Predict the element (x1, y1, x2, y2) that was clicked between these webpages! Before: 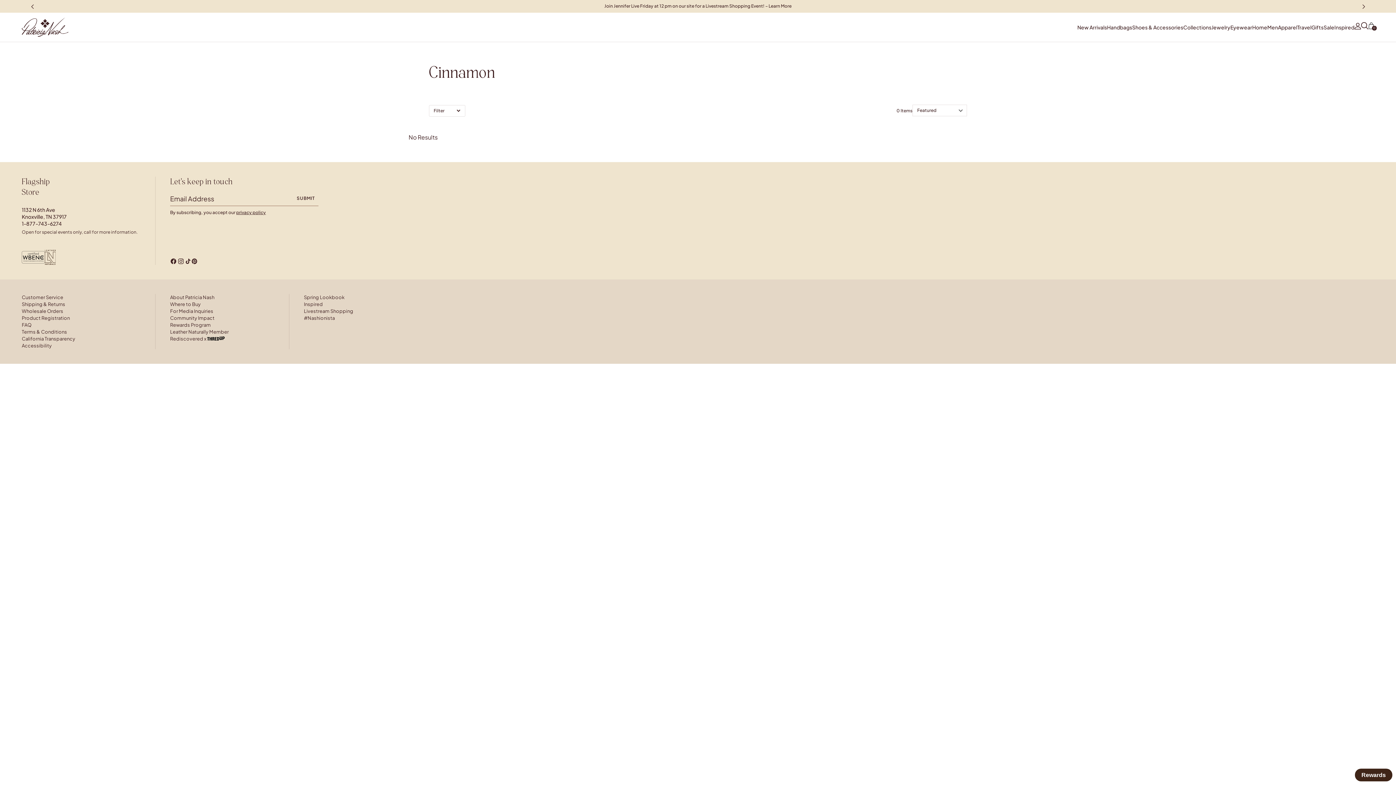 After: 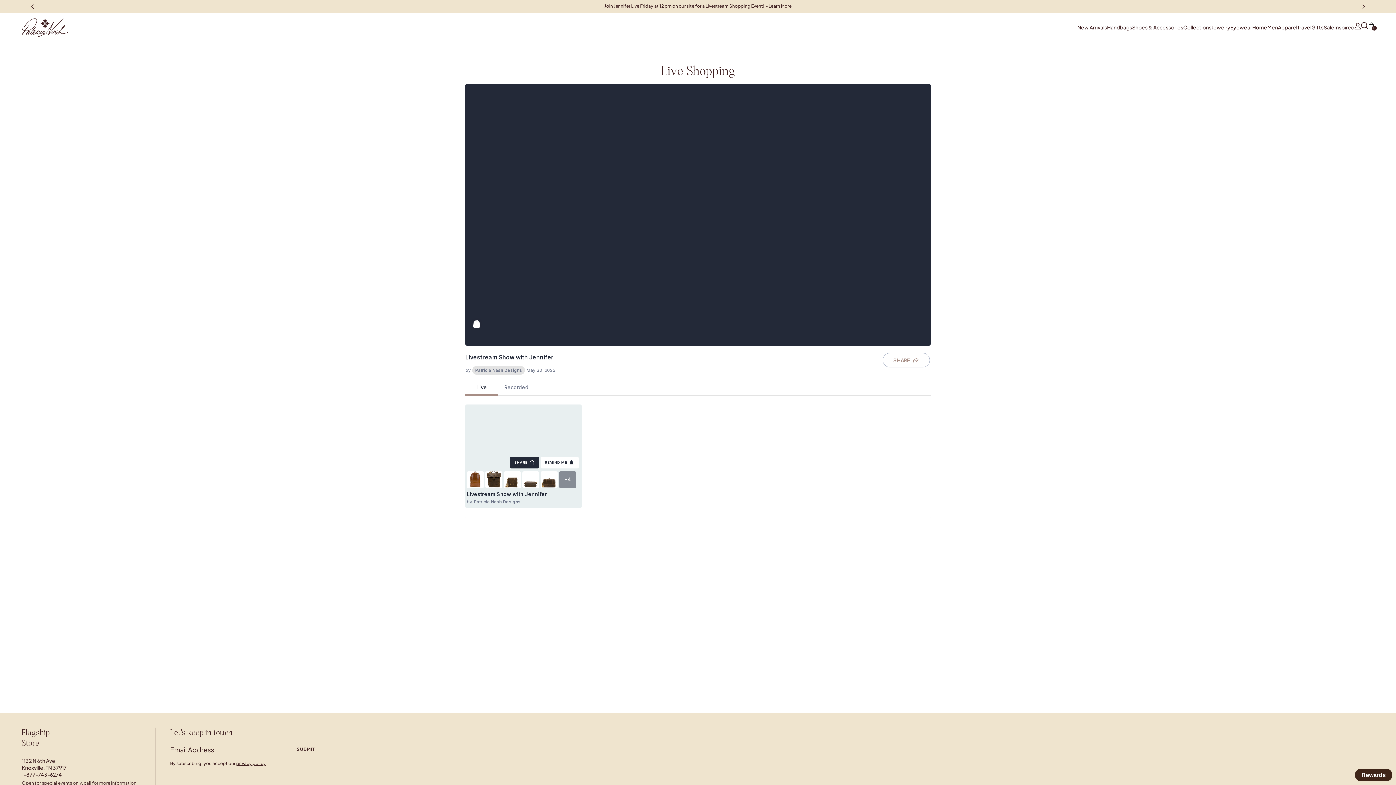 Action: label: Livestream Shopping bbox: (304, 308, 353, 314)